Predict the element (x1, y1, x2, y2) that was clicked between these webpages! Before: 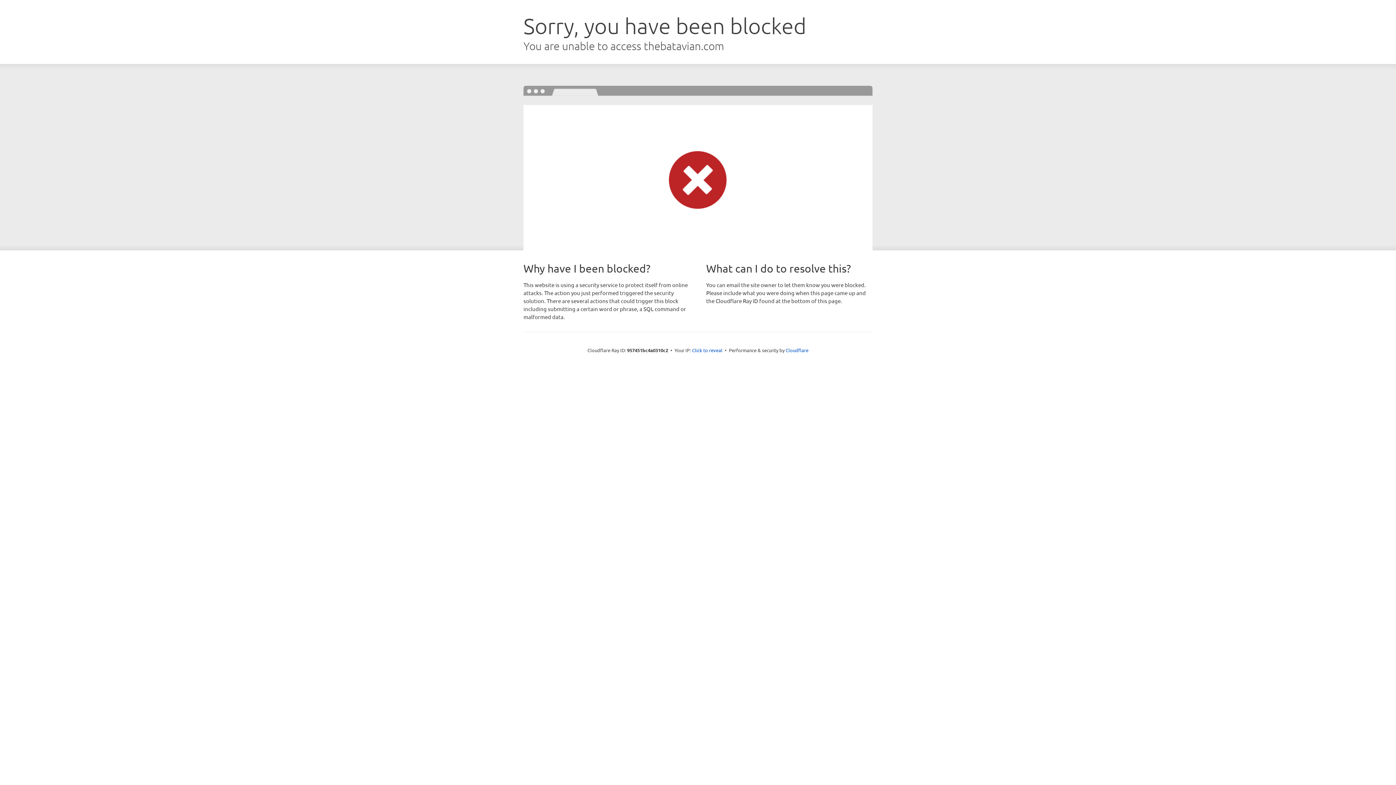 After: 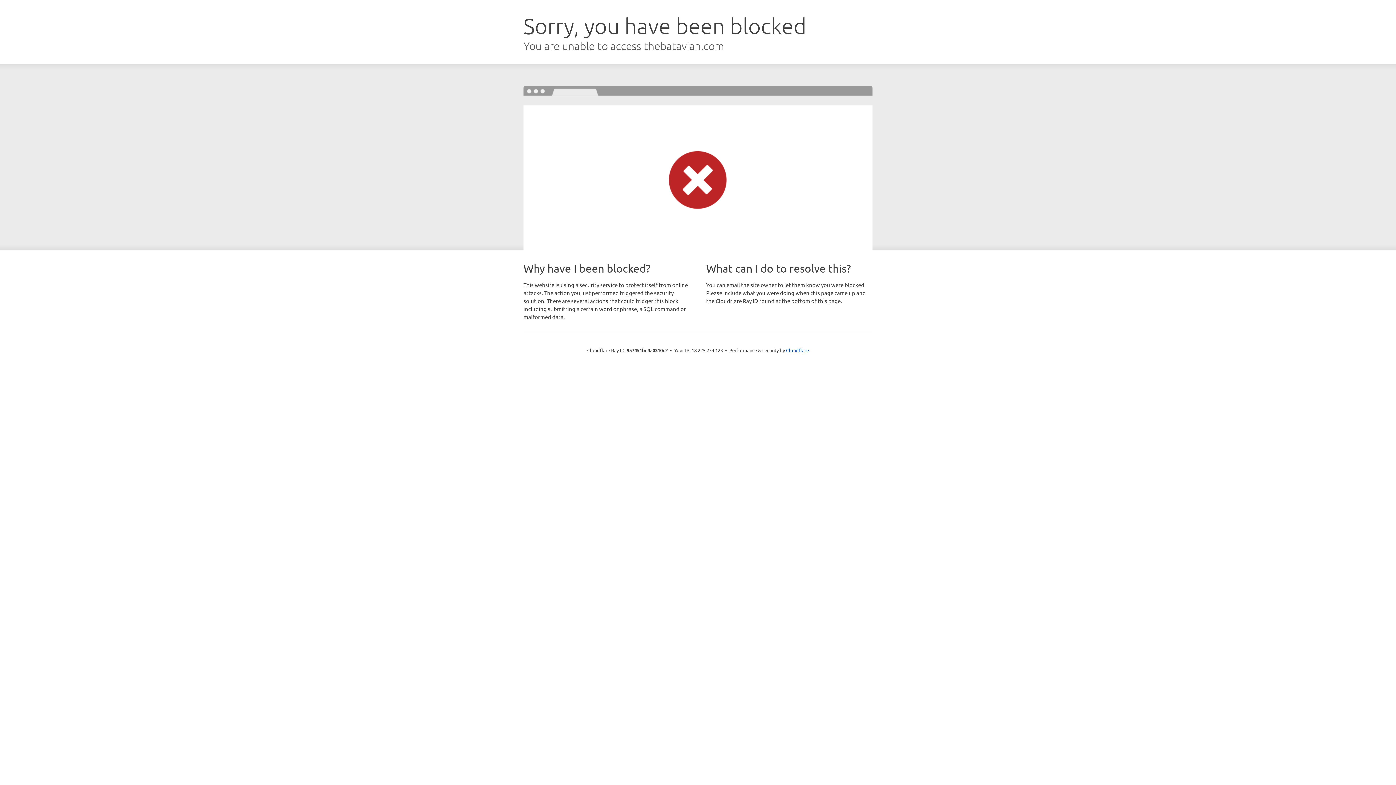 Action: bbox: (692, 346, 722, 353) label: Click to reveal